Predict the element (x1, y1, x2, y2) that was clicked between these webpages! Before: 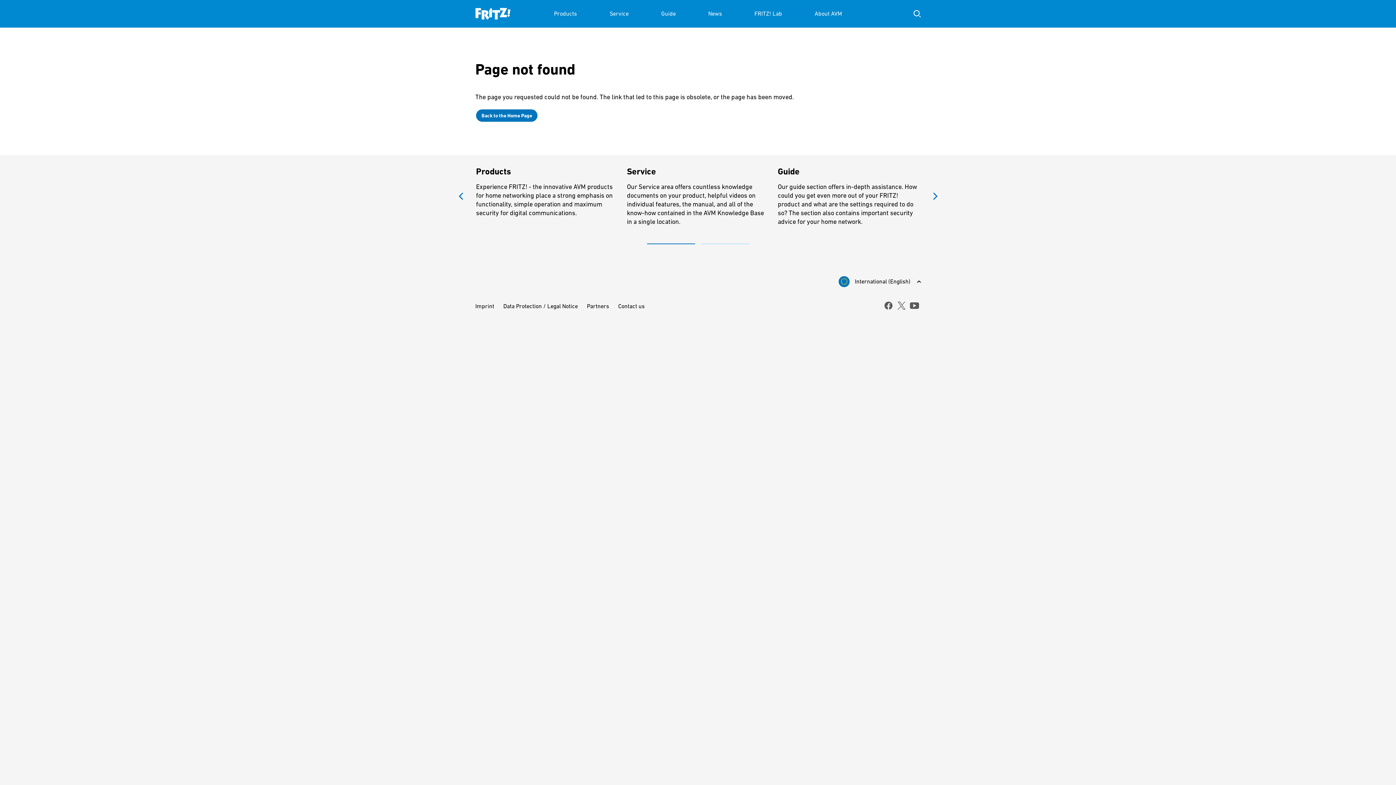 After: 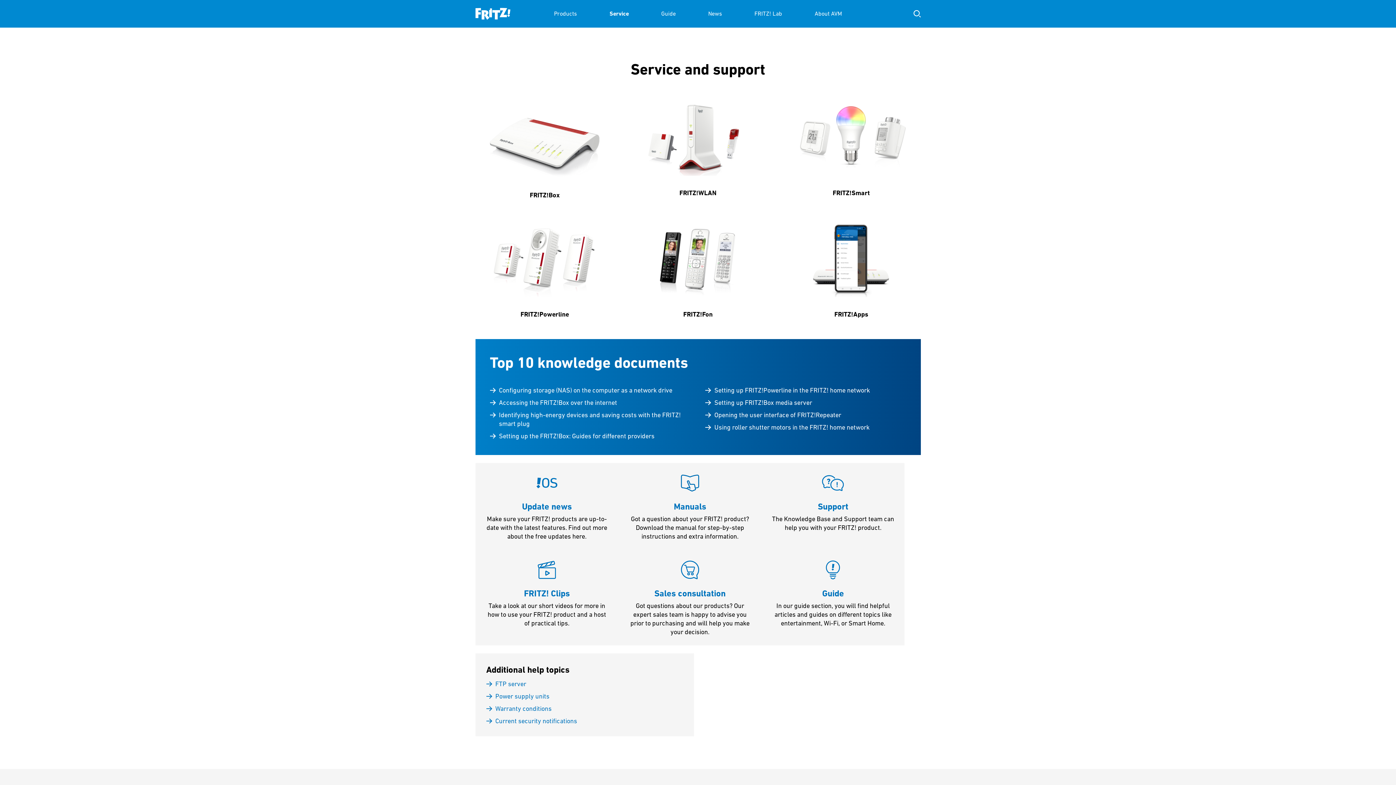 Action: label: Service
Our Service area offers countless knowledge documents on your product, helpful videos on individual features, the manual, and all of the know-how contained in the AVM Knowledge Base in a single location. bbox: (627, 166, 769, 226)